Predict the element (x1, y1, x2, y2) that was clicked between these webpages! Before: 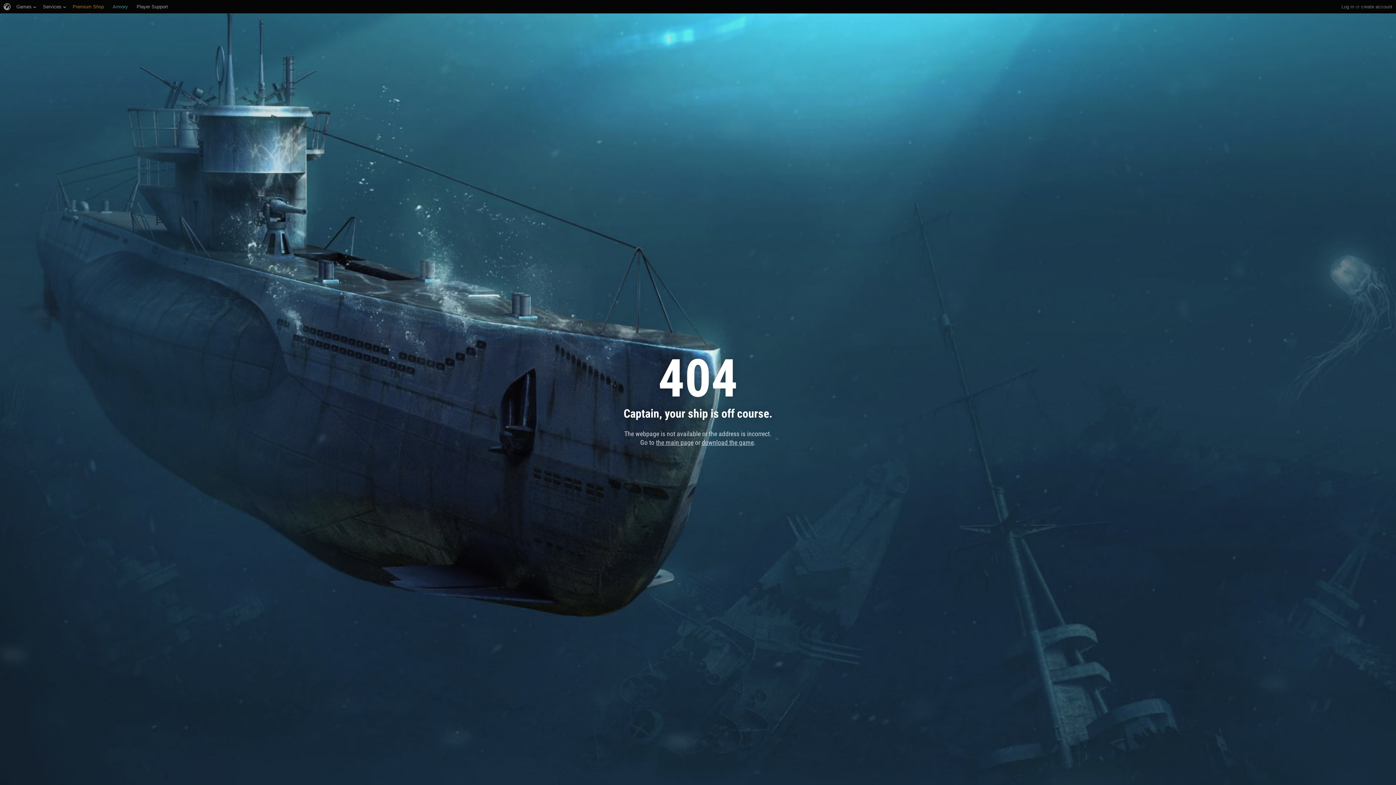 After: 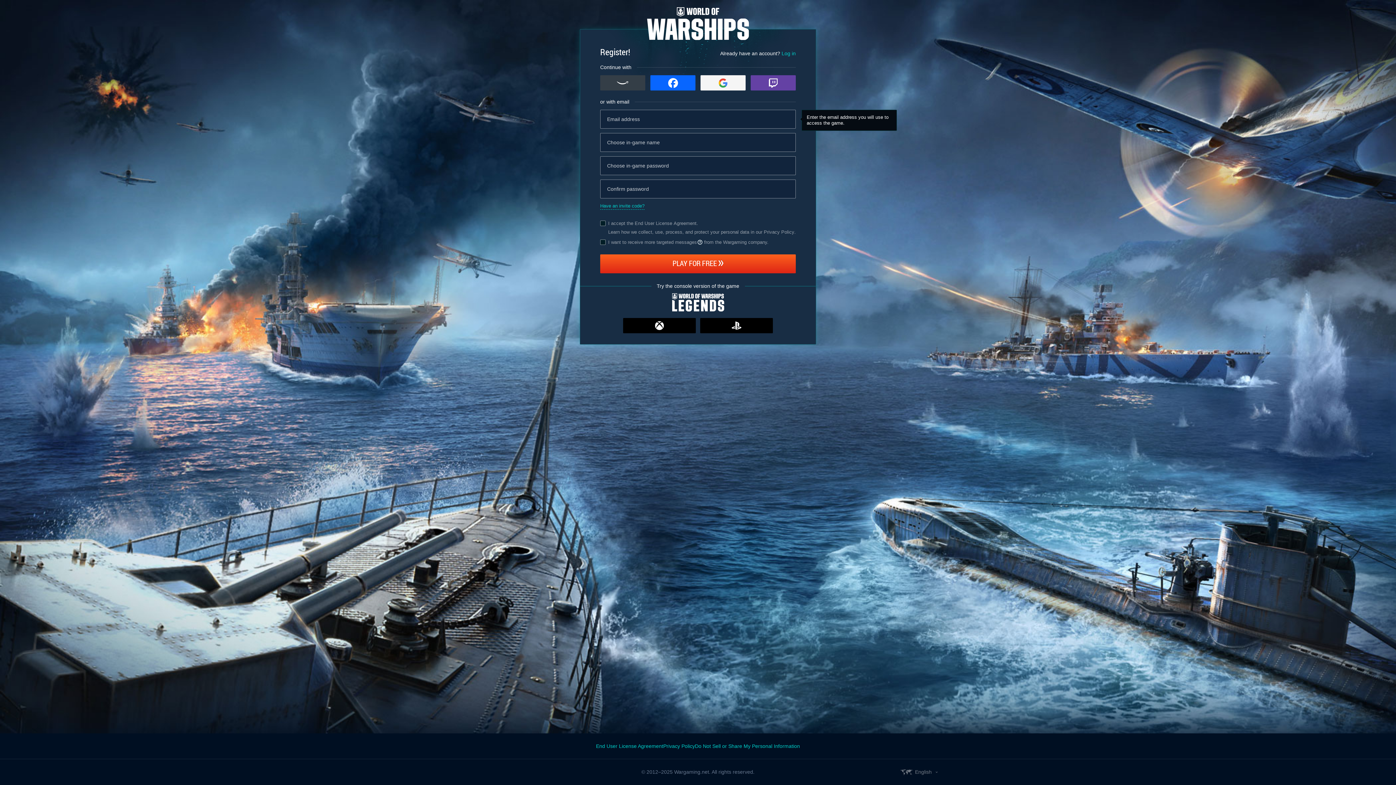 Action: label: create account bbox: (1361, 0, 1392, 13)